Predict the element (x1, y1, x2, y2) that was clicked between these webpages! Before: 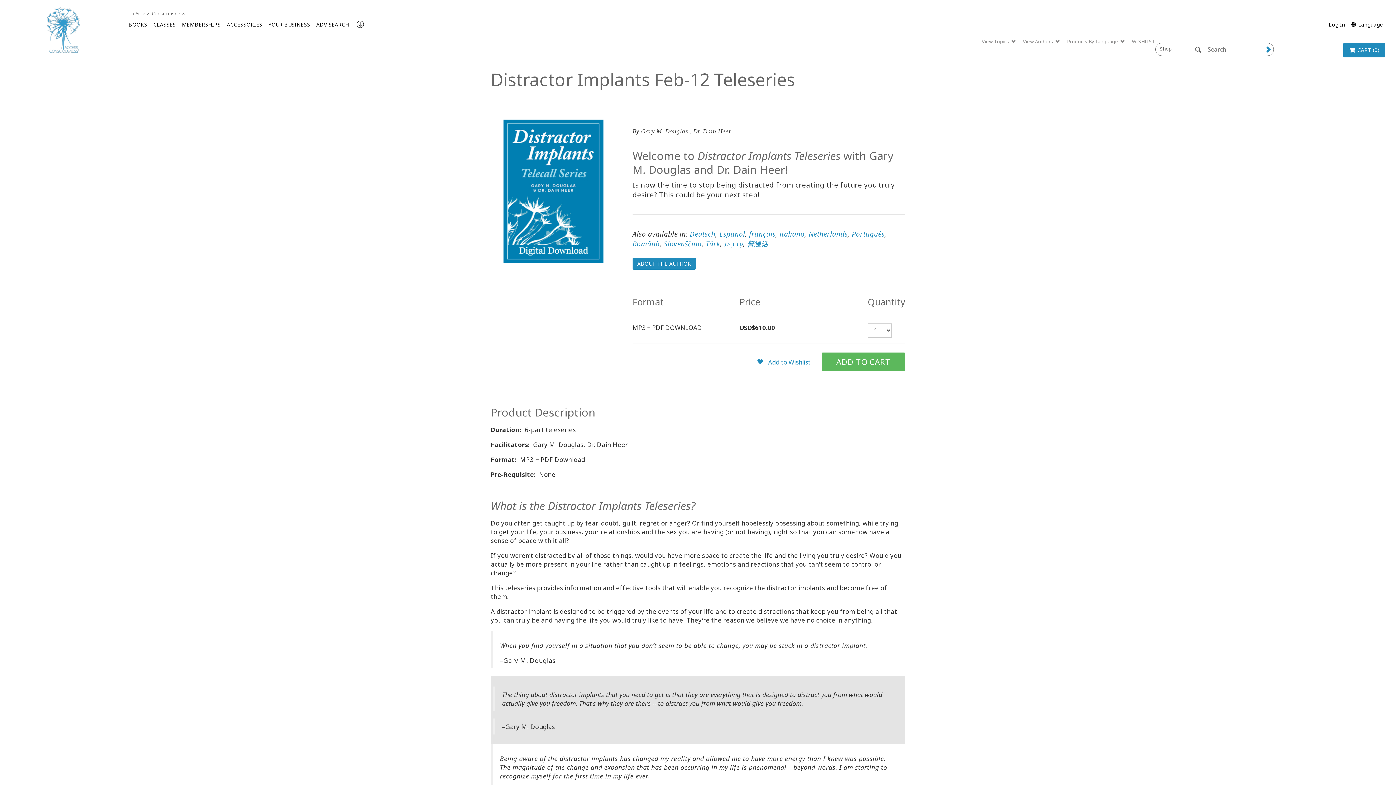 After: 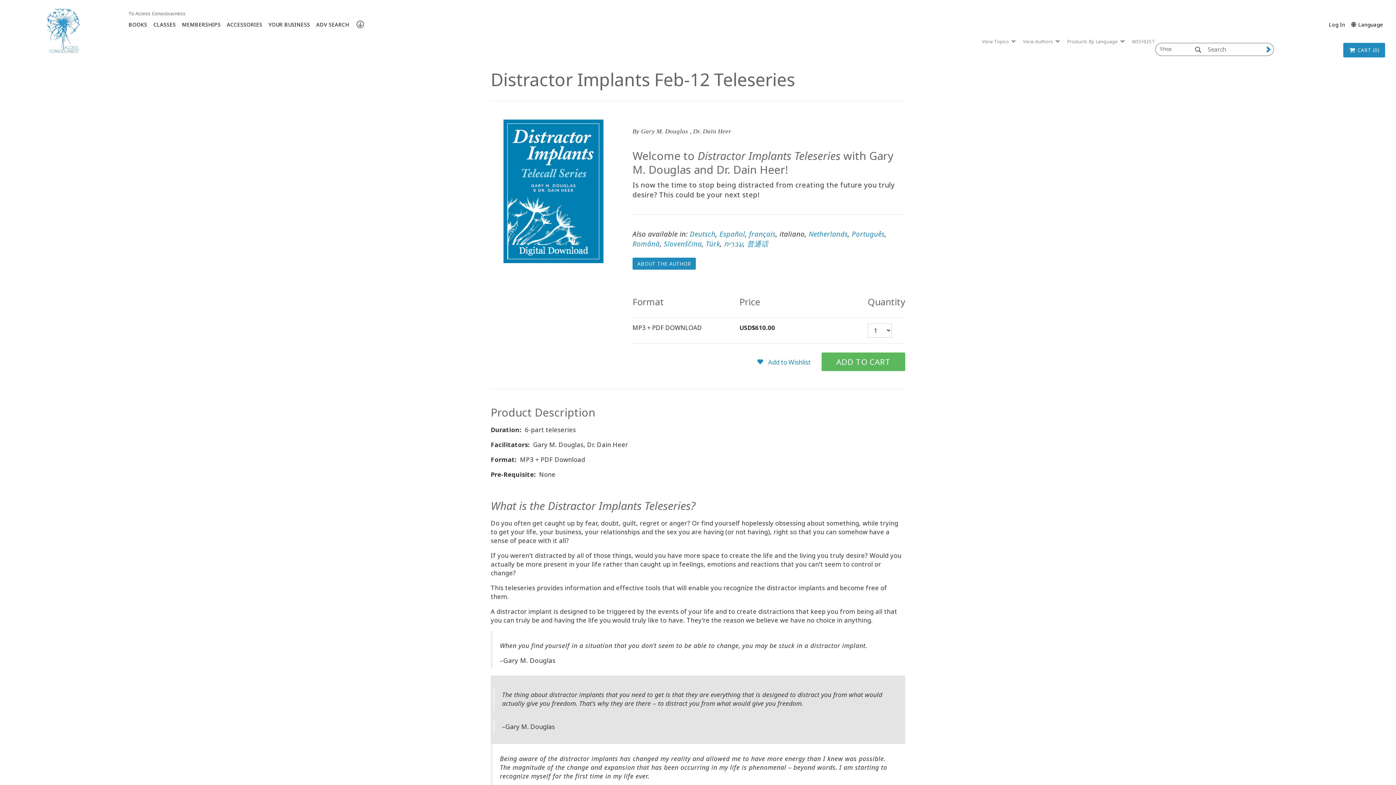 Action: label: italiano bbox: (779, 229, 804, 238)